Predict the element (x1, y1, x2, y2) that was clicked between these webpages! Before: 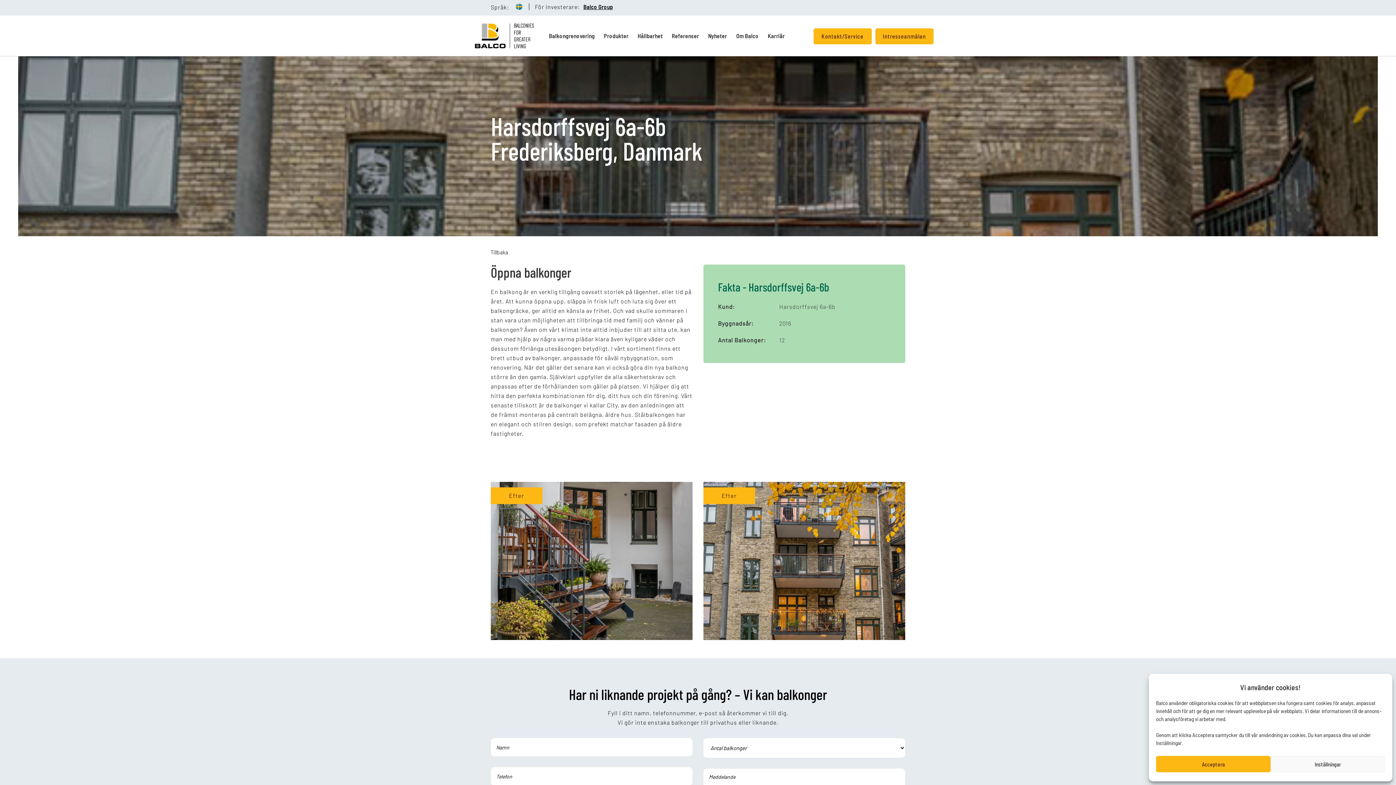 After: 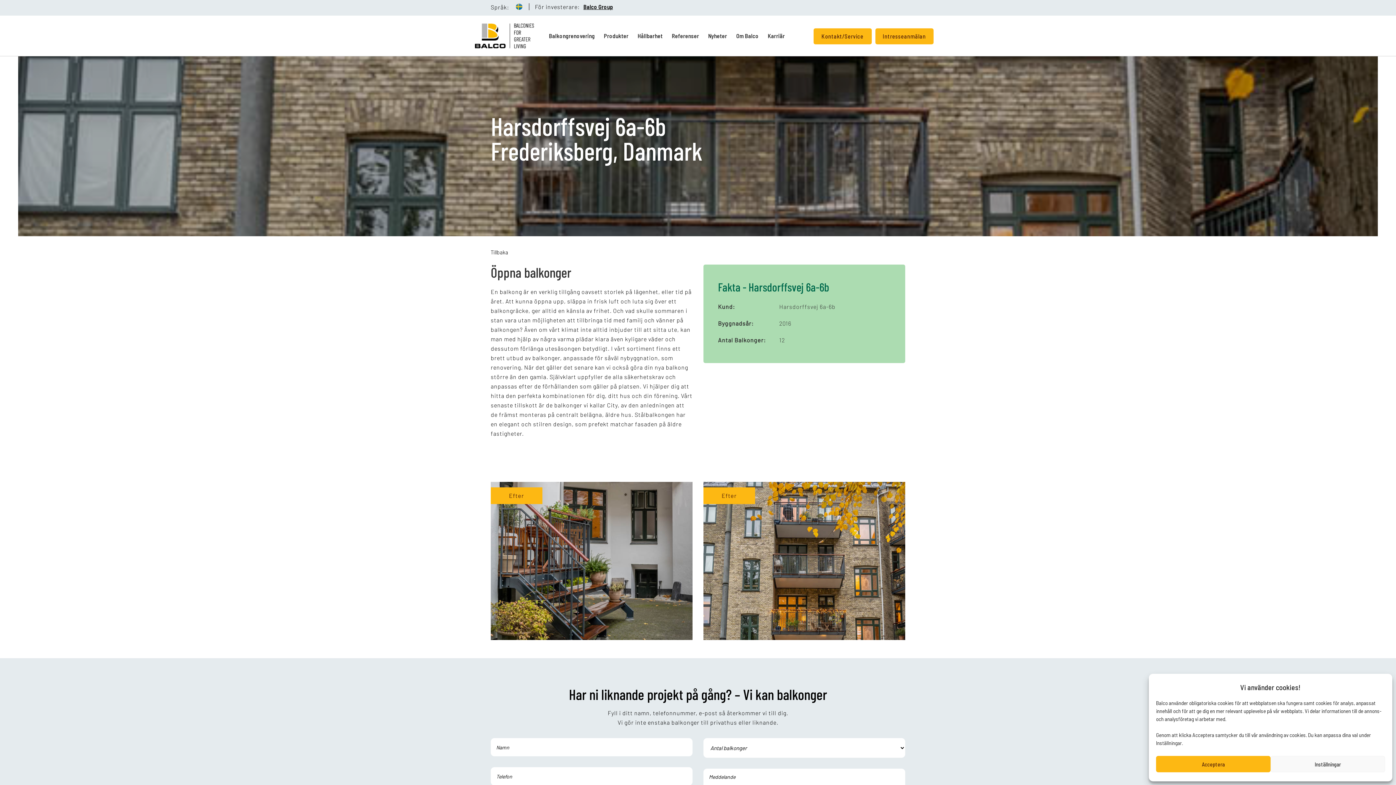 Action: label: Om Balco bbox: (736, 32, 758, 39)